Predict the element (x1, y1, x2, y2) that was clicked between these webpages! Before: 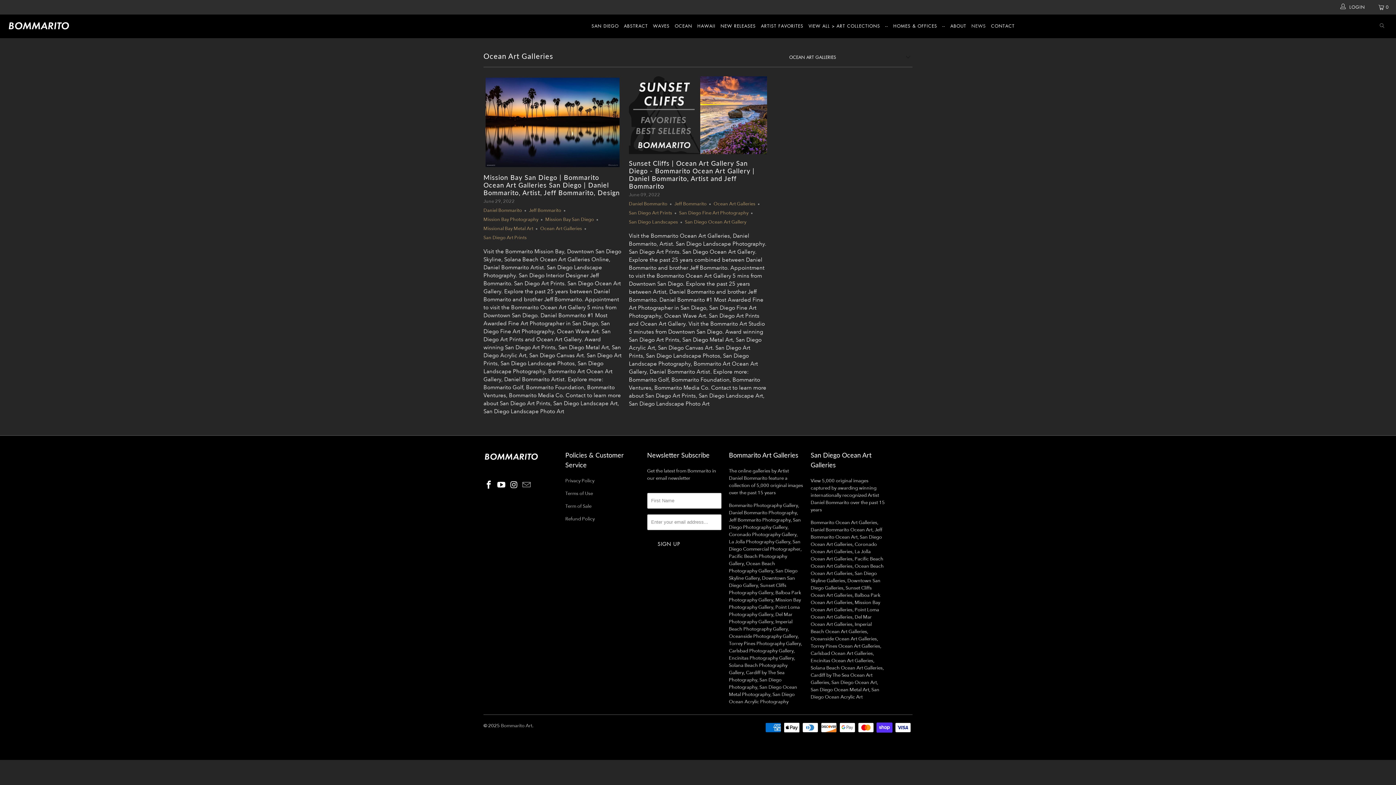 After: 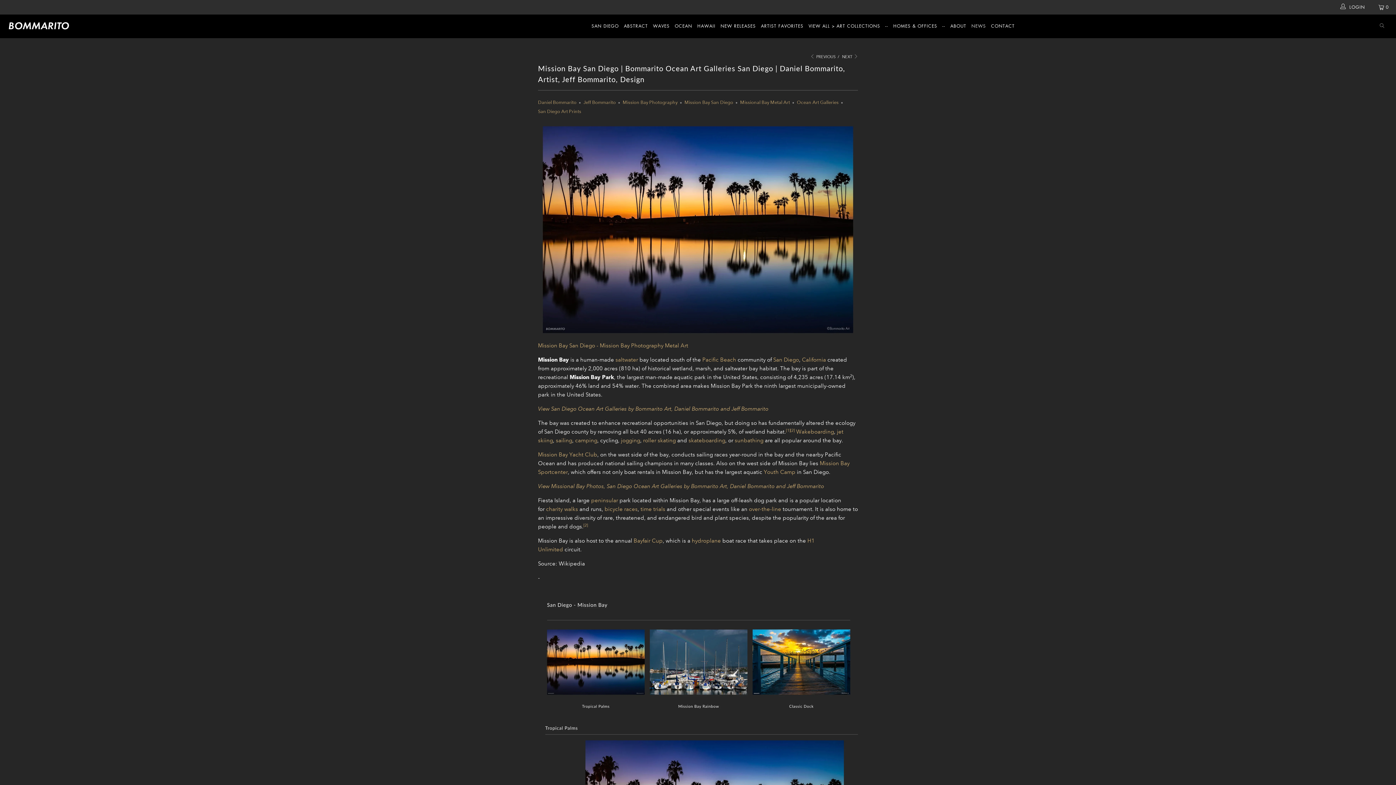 Action: bbox: (483, 76, 621, 168)